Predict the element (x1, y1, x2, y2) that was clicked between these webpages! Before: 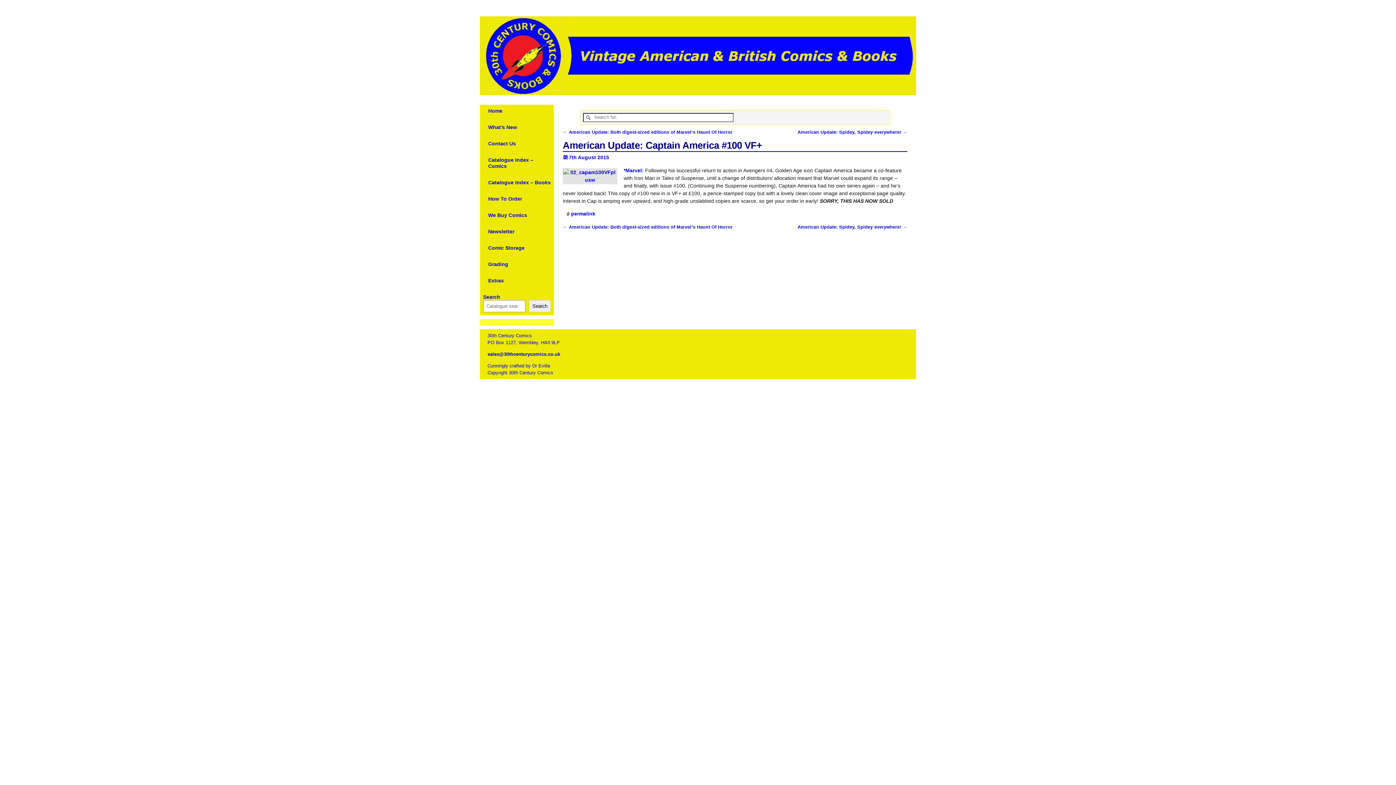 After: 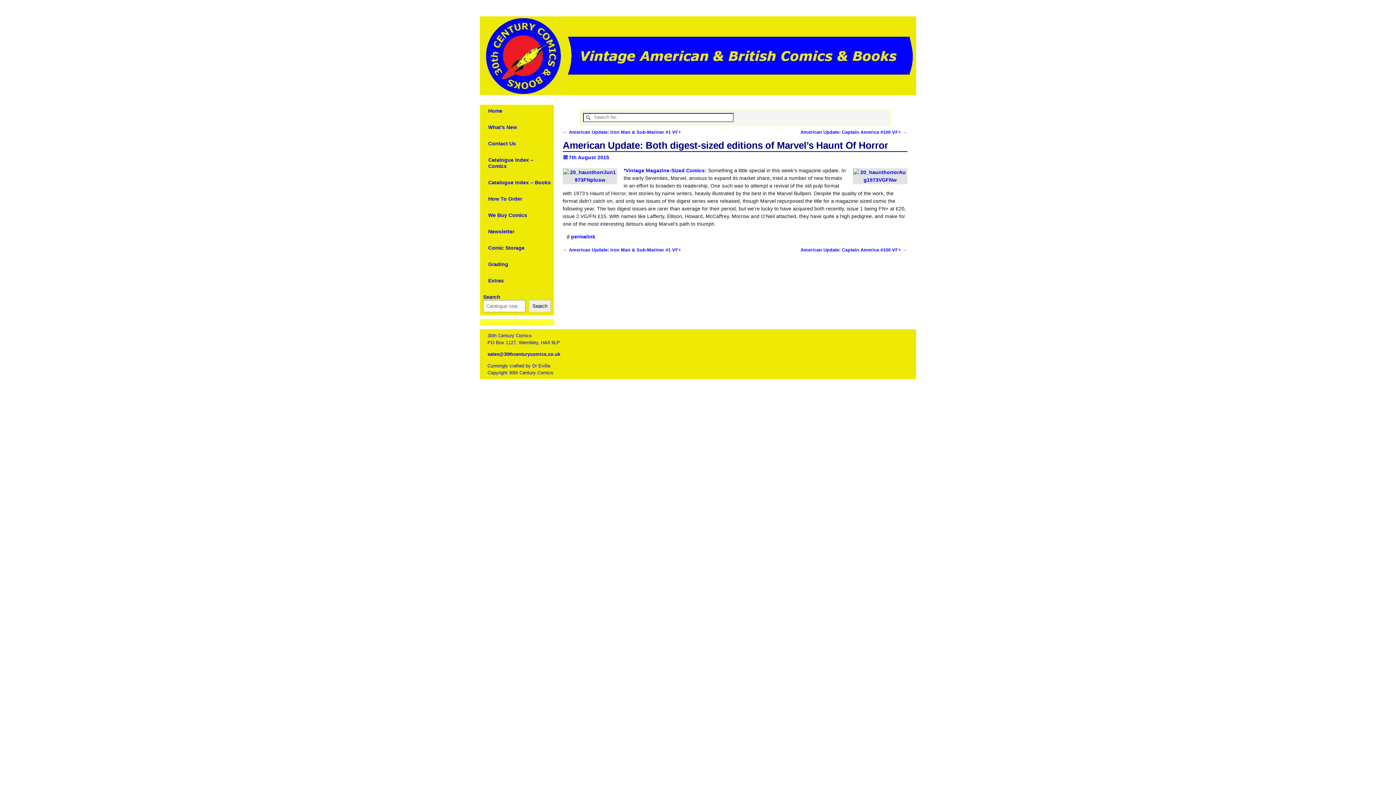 Action: label: ← American Update: Both digest-sized editions of Marvel’s Haunt Of Horror bbox: (562, 129, 732, 134)